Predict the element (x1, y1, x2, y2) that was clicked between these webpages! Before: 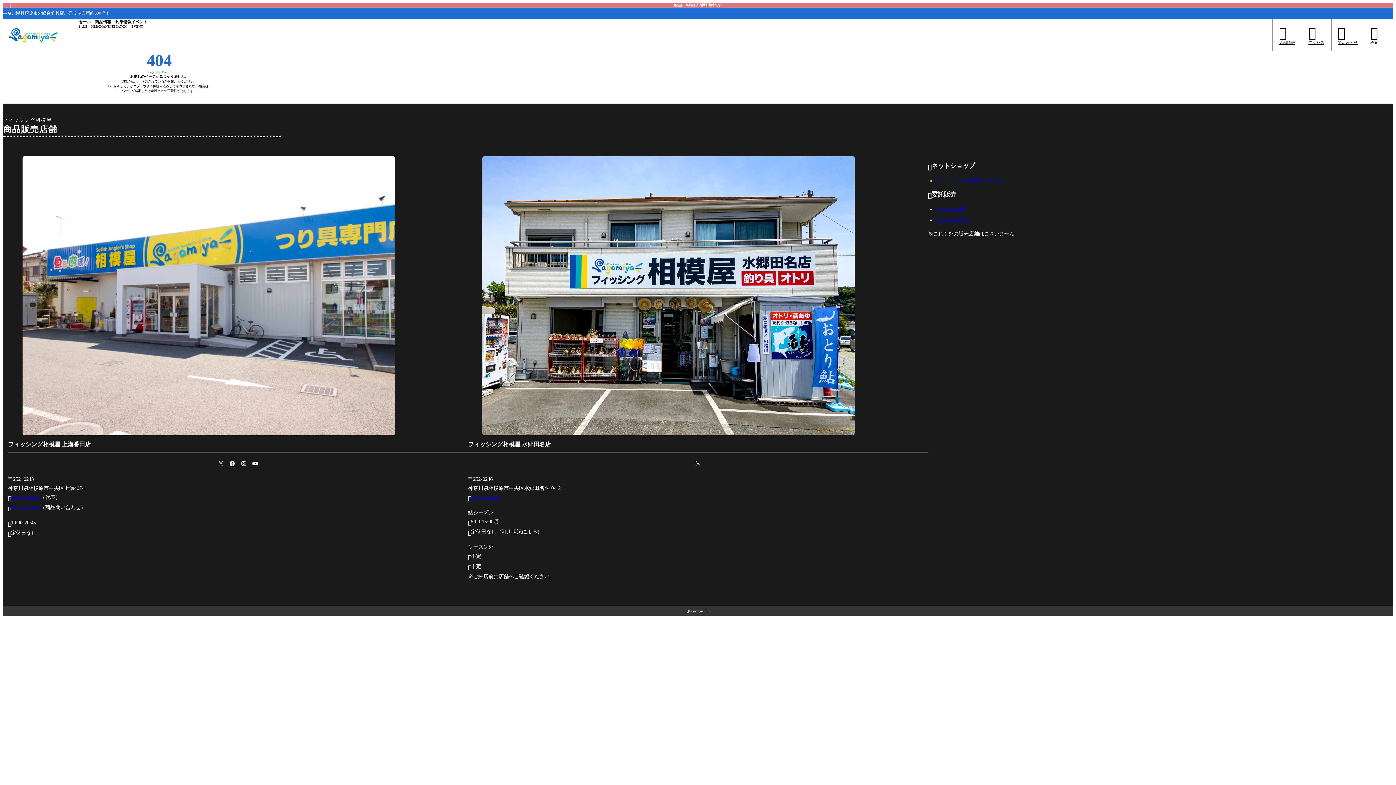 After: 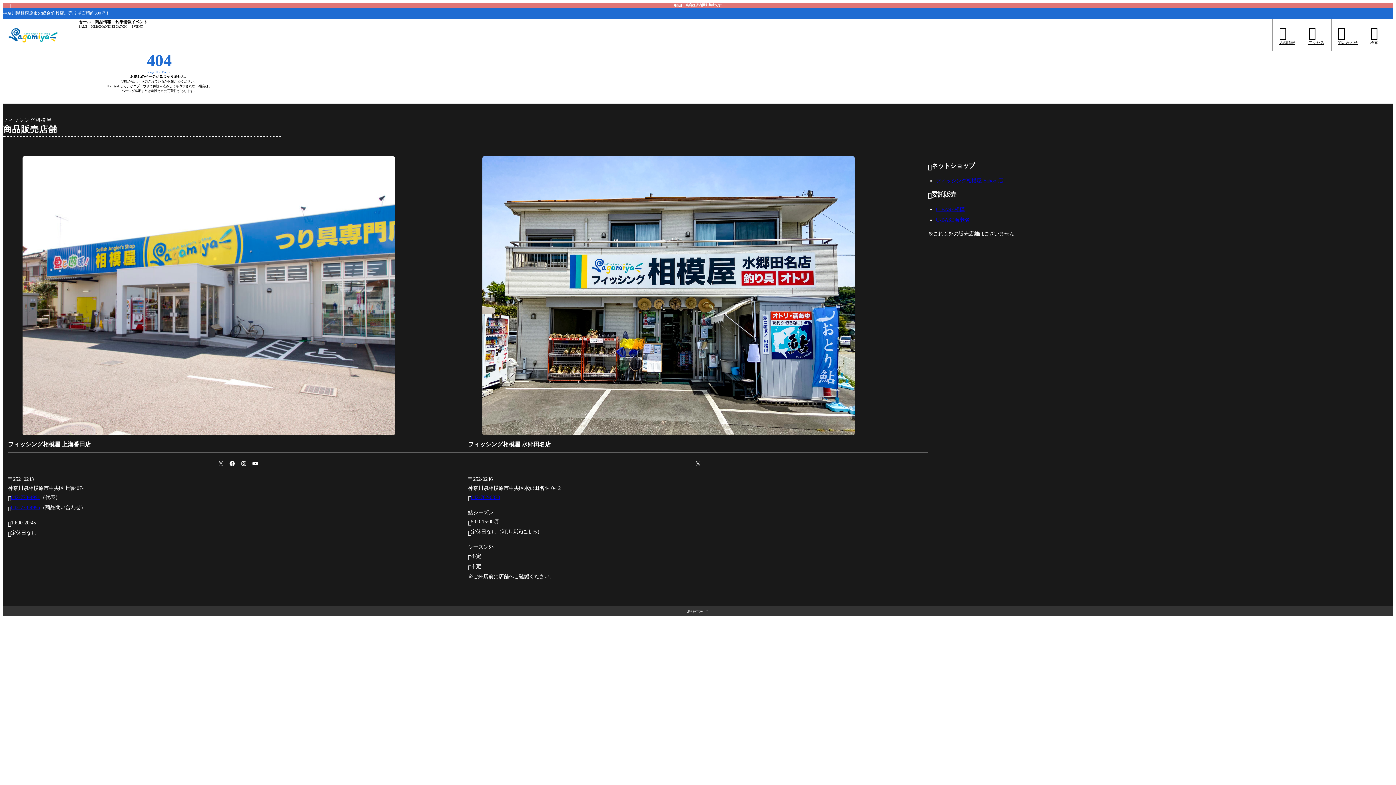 Action: label: メニューを開く bbox: (1302, 19, 1331, 50)